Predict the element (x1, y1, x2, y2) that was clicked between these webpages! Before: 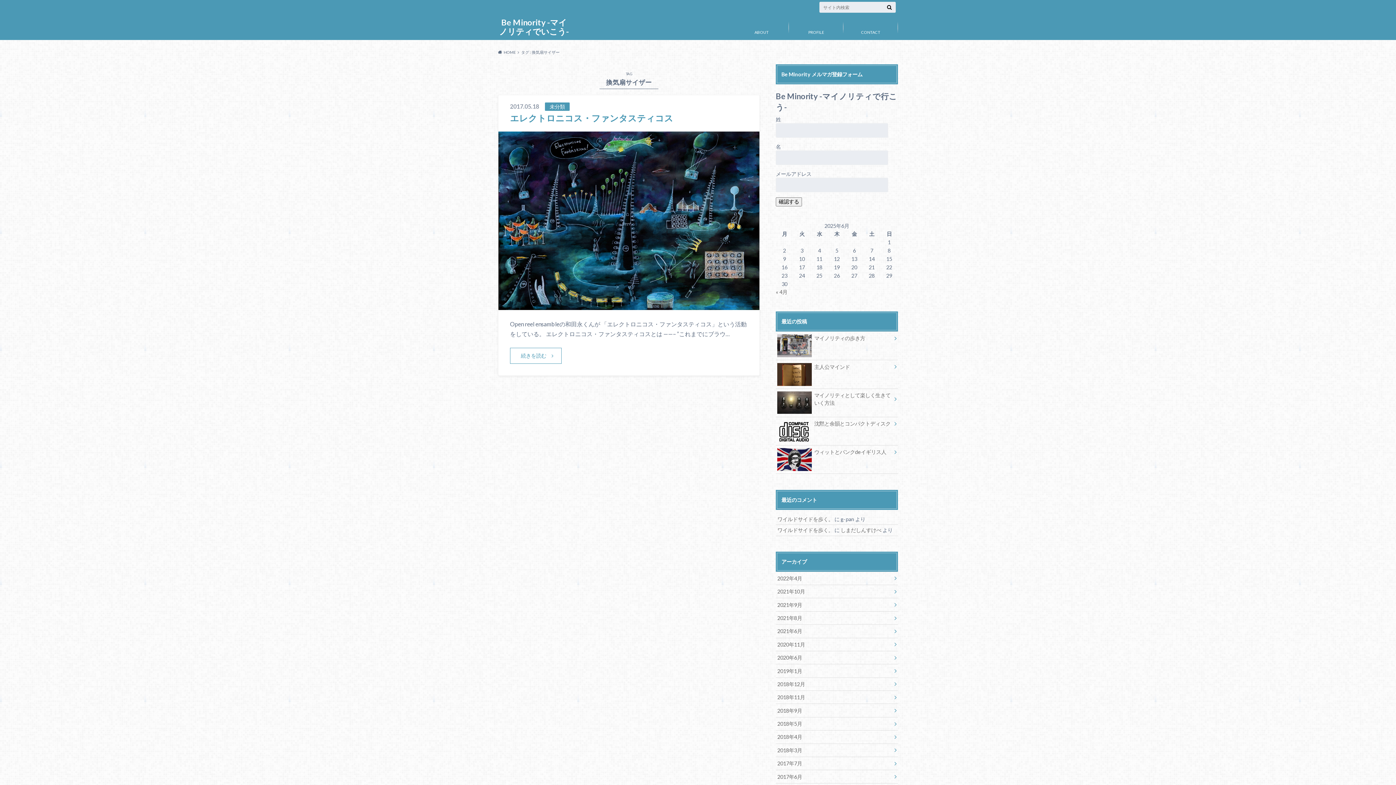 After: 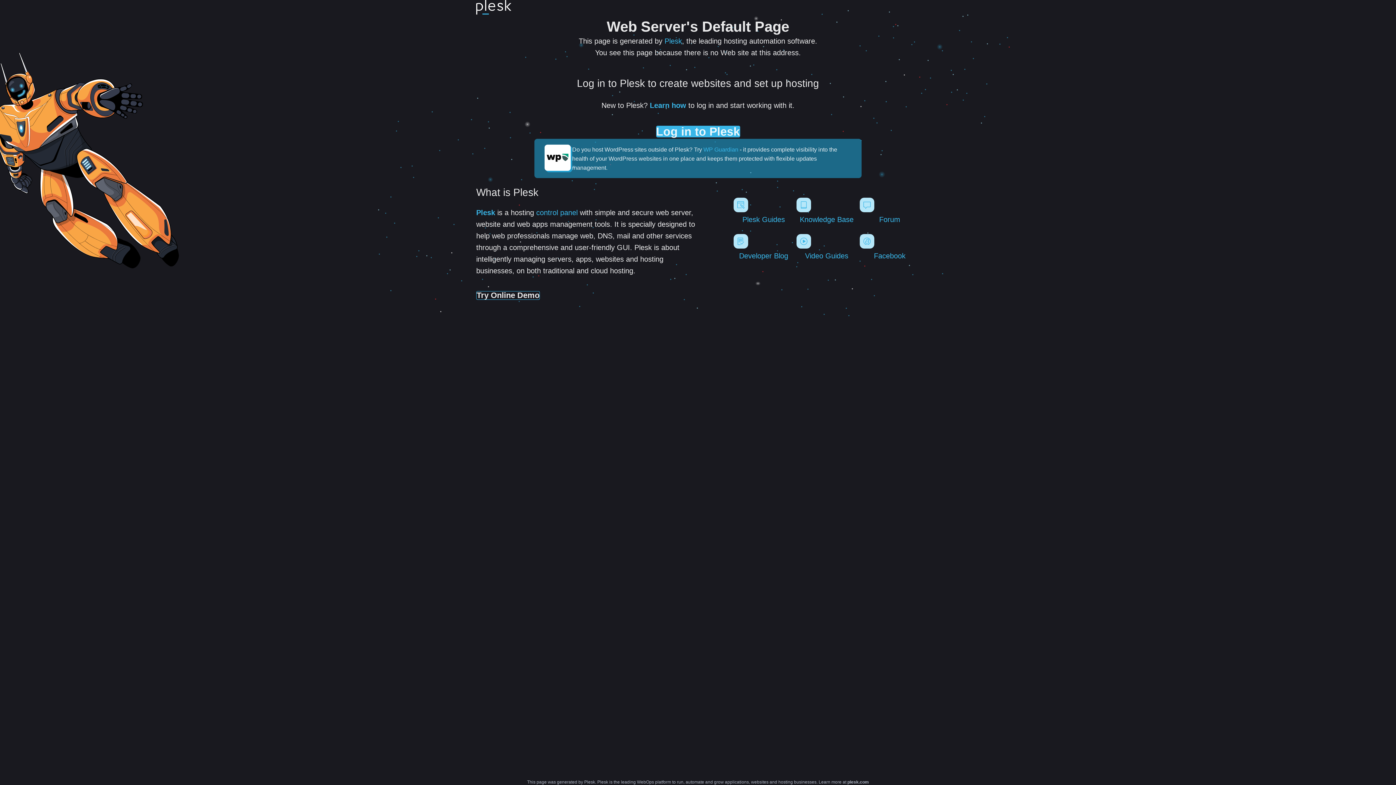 Action: label: しまだしんすけべ bbox: (840, 527, 881, 533)